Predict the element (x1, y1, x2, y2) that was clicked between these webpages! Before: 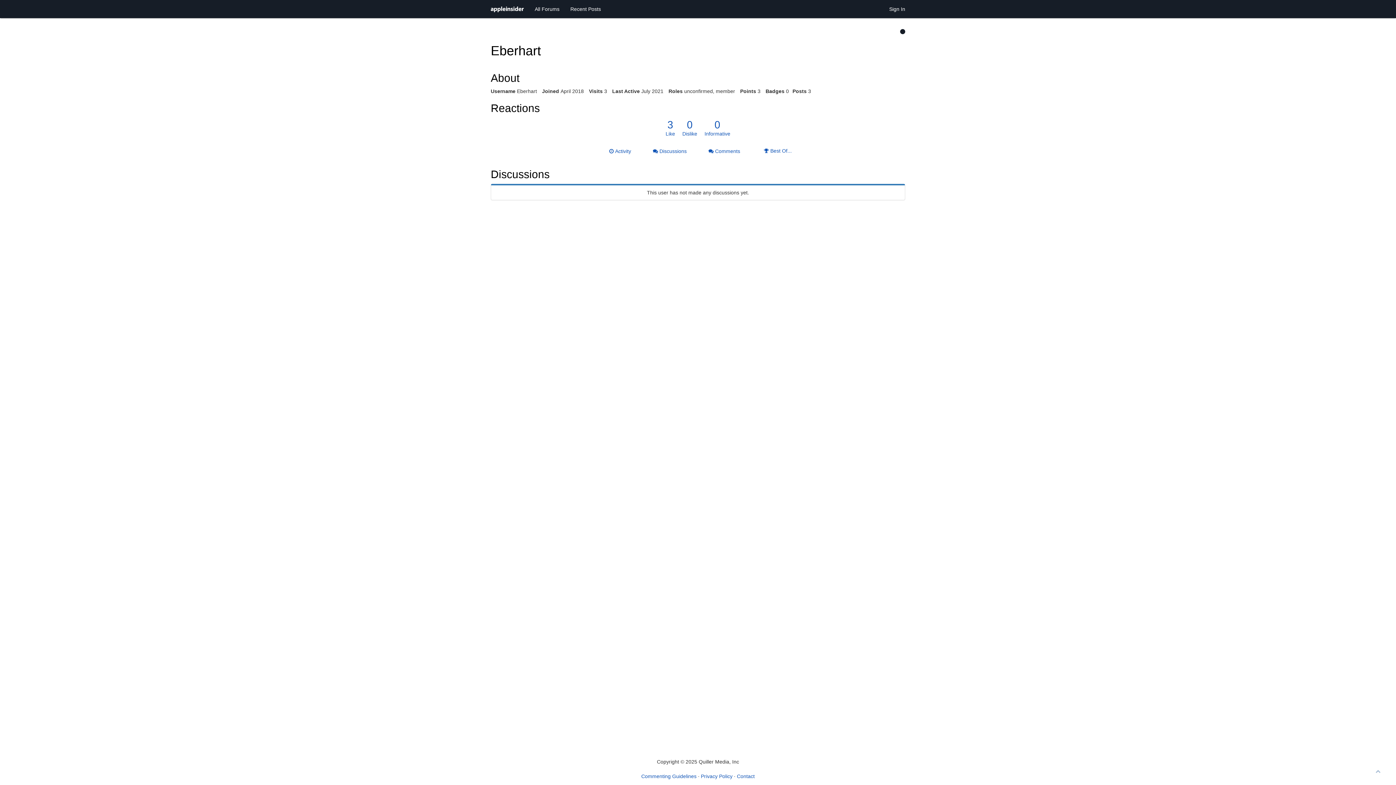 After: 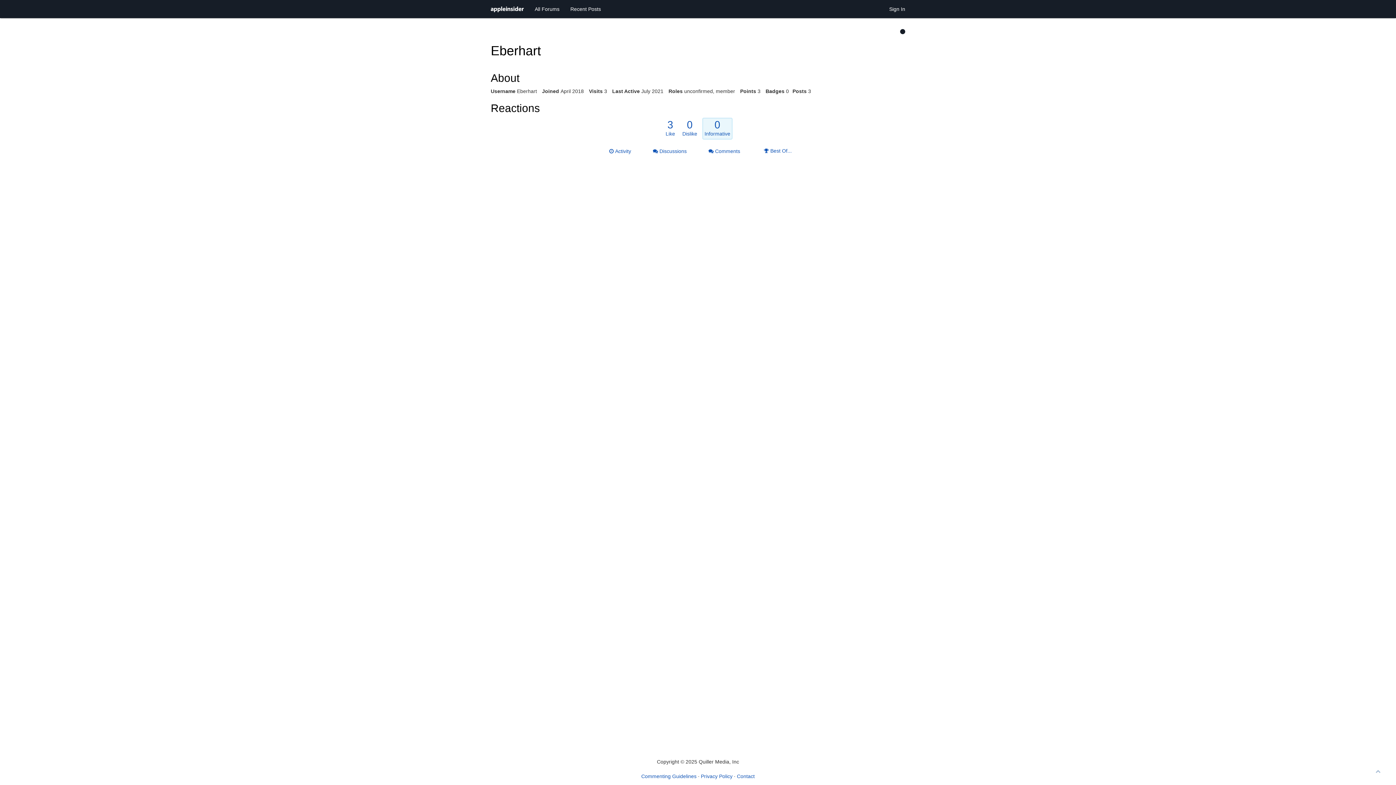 Action: label: 0
Informative bbox: (704, 120, 730, 136)